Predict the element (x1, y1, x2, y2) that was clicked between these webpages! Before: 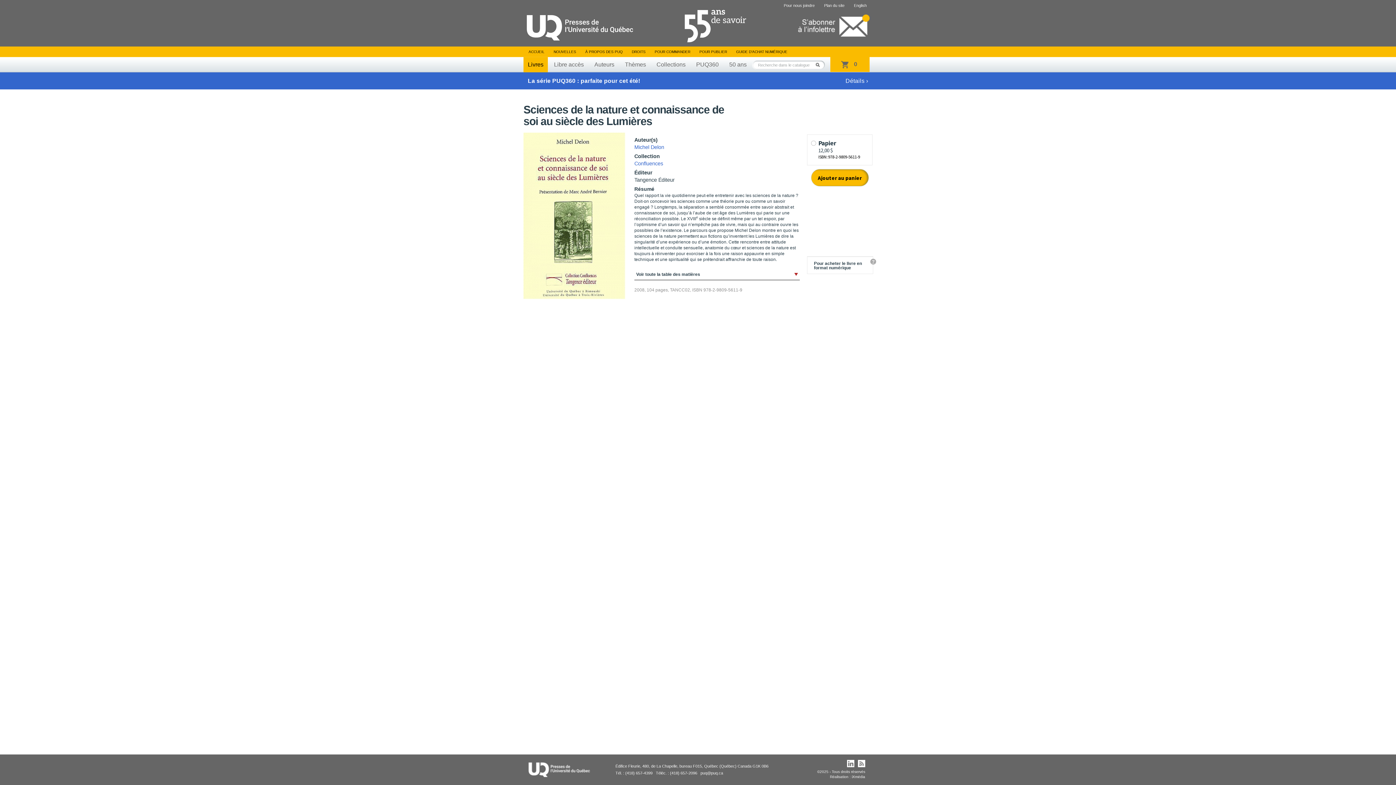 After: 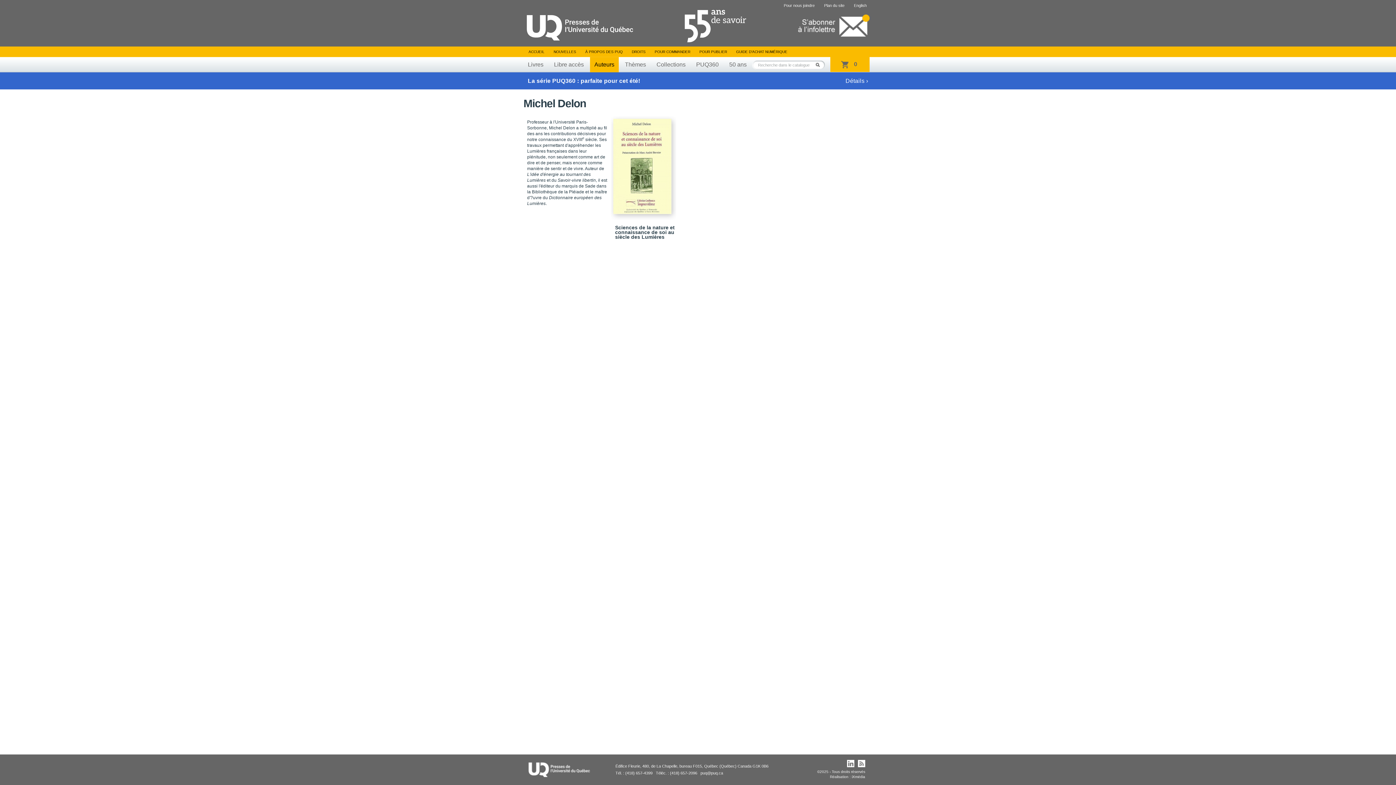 Action: label: Michel Delon bbox: (634, 144, 664, 150)